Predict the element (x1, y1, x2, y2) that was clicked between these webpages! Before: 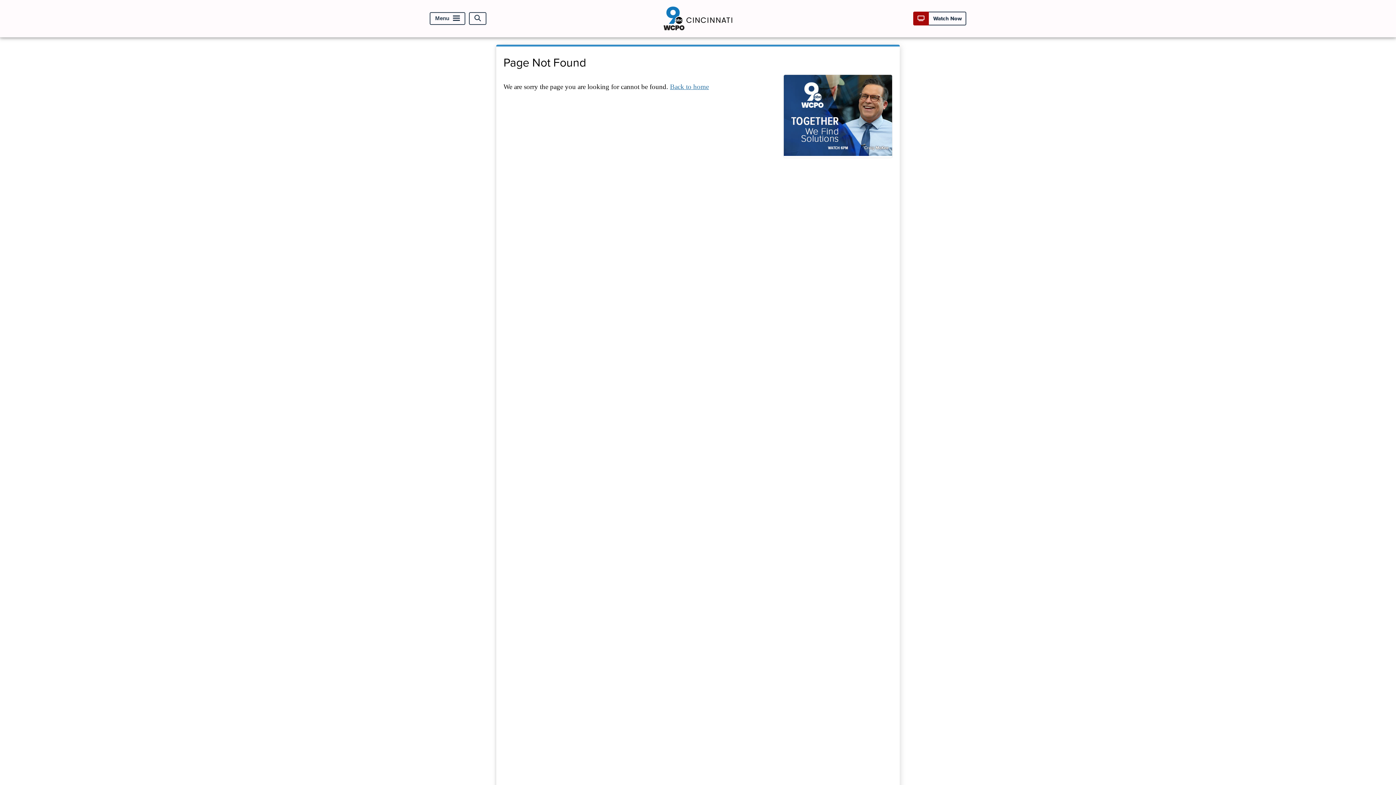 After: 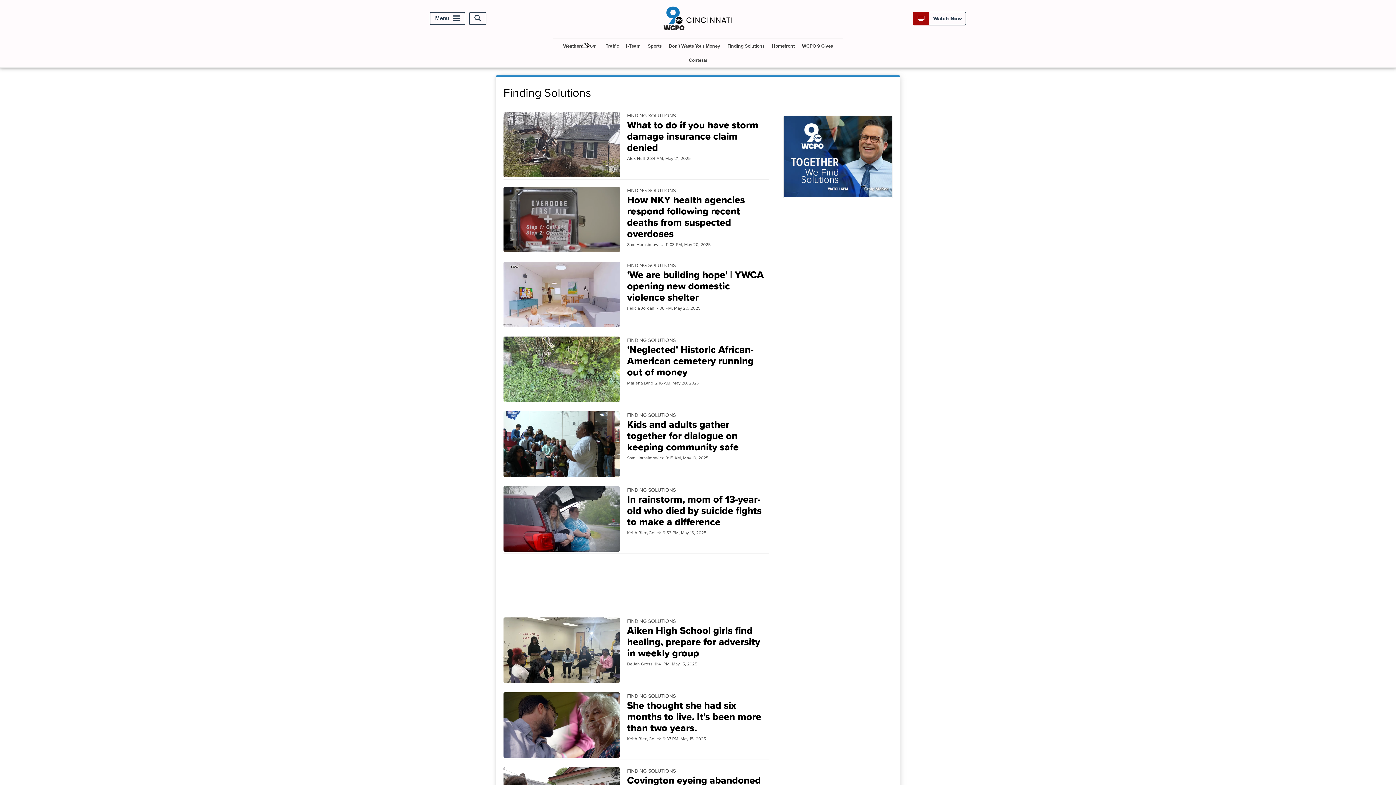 Action: bbox: (783, 74, 892, 158)